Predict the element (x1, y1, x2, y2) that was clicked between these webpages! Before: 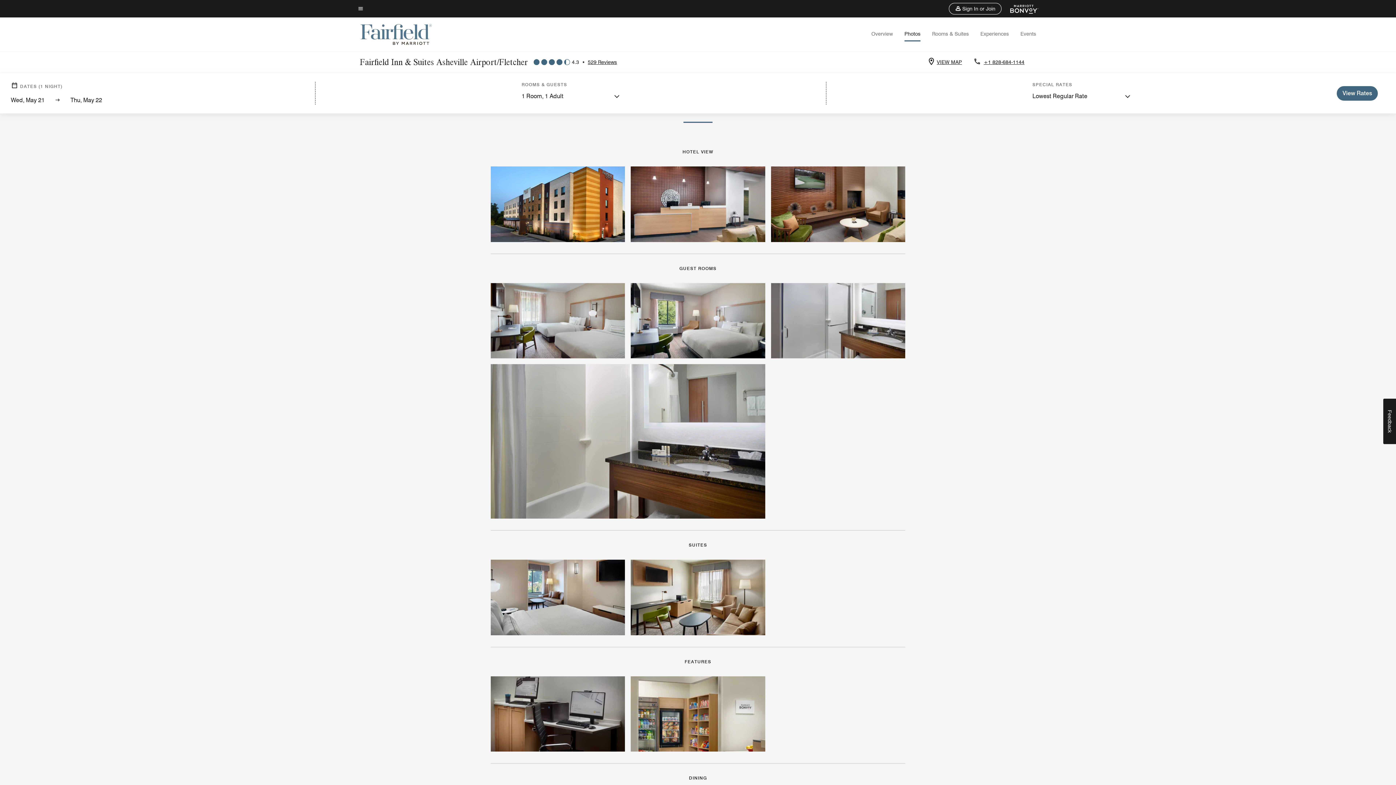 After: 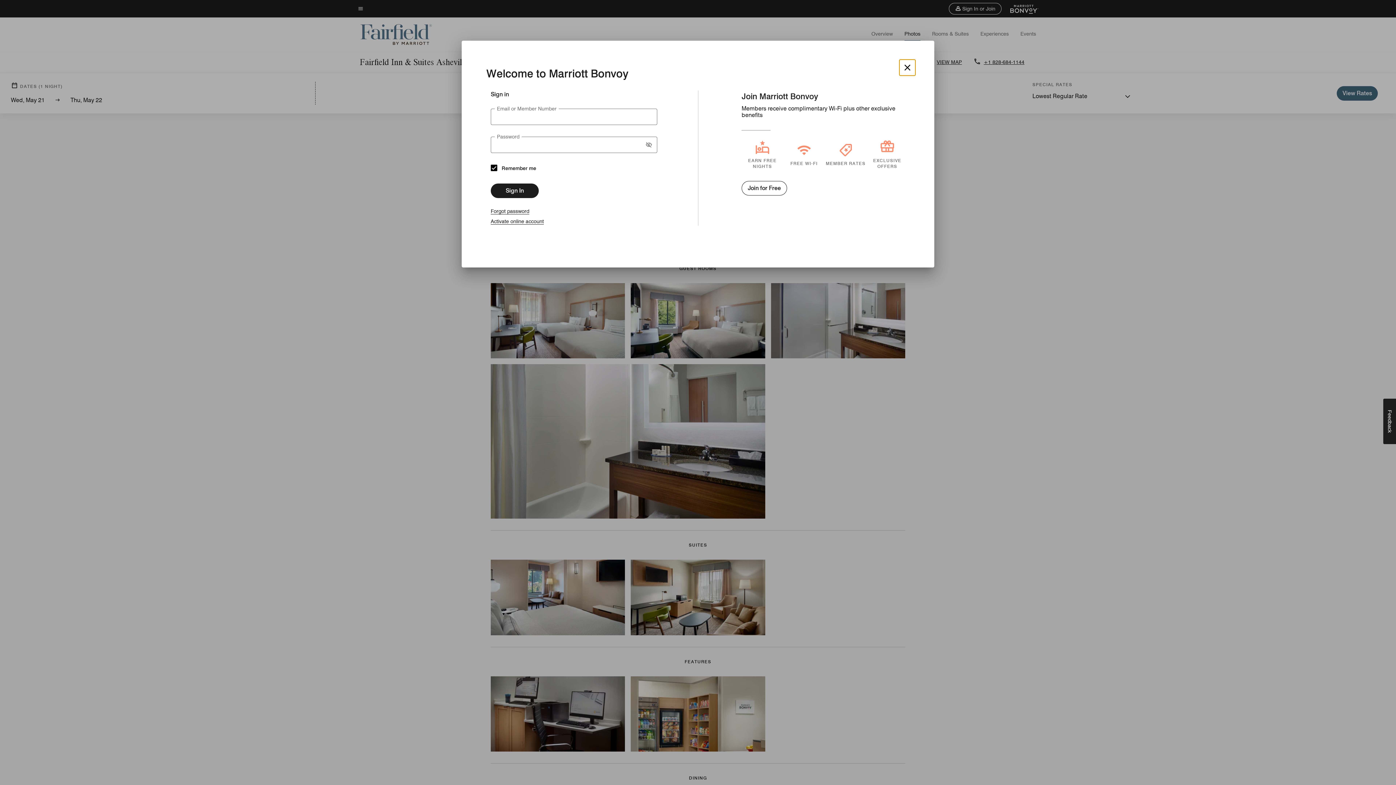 Action: label: Sign In or Join bbox: (949, 2, 1001, 14)